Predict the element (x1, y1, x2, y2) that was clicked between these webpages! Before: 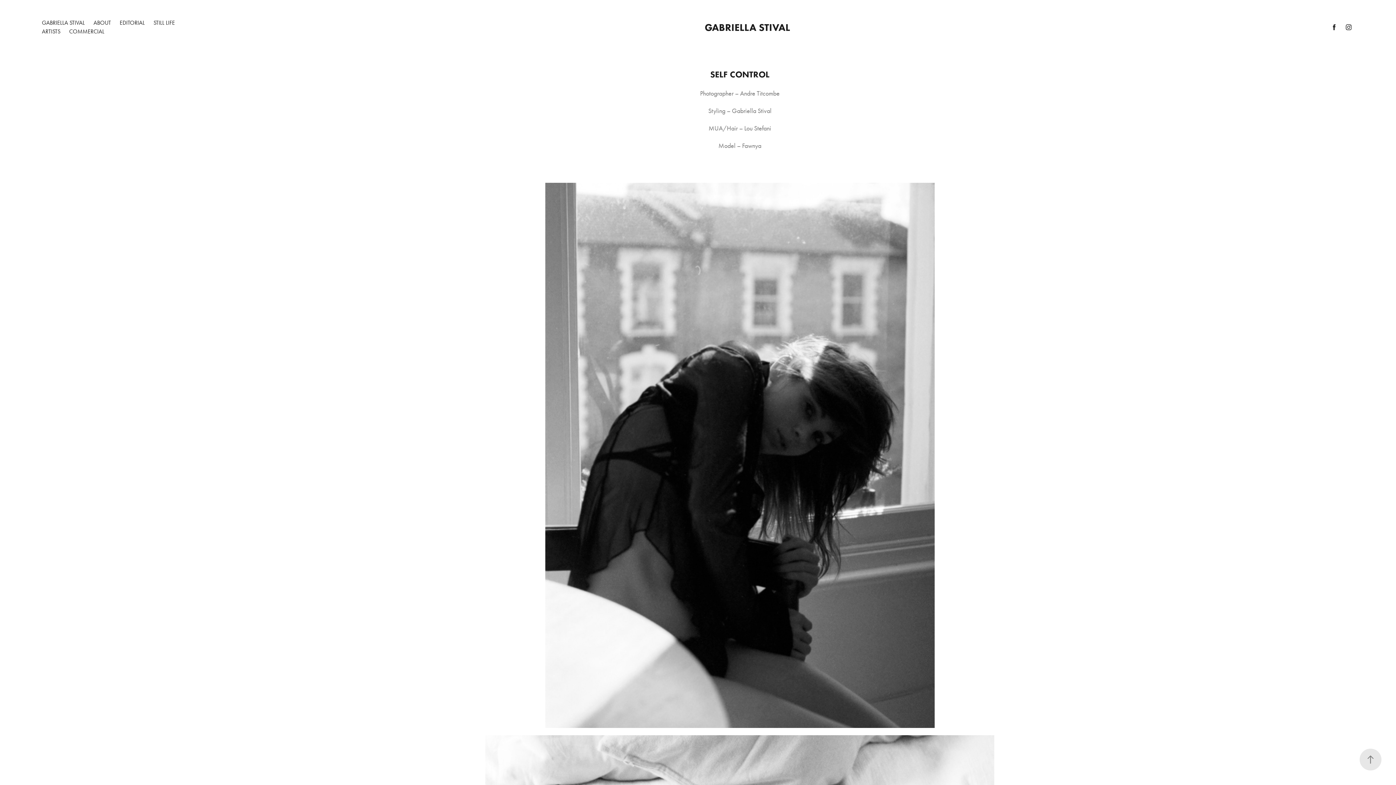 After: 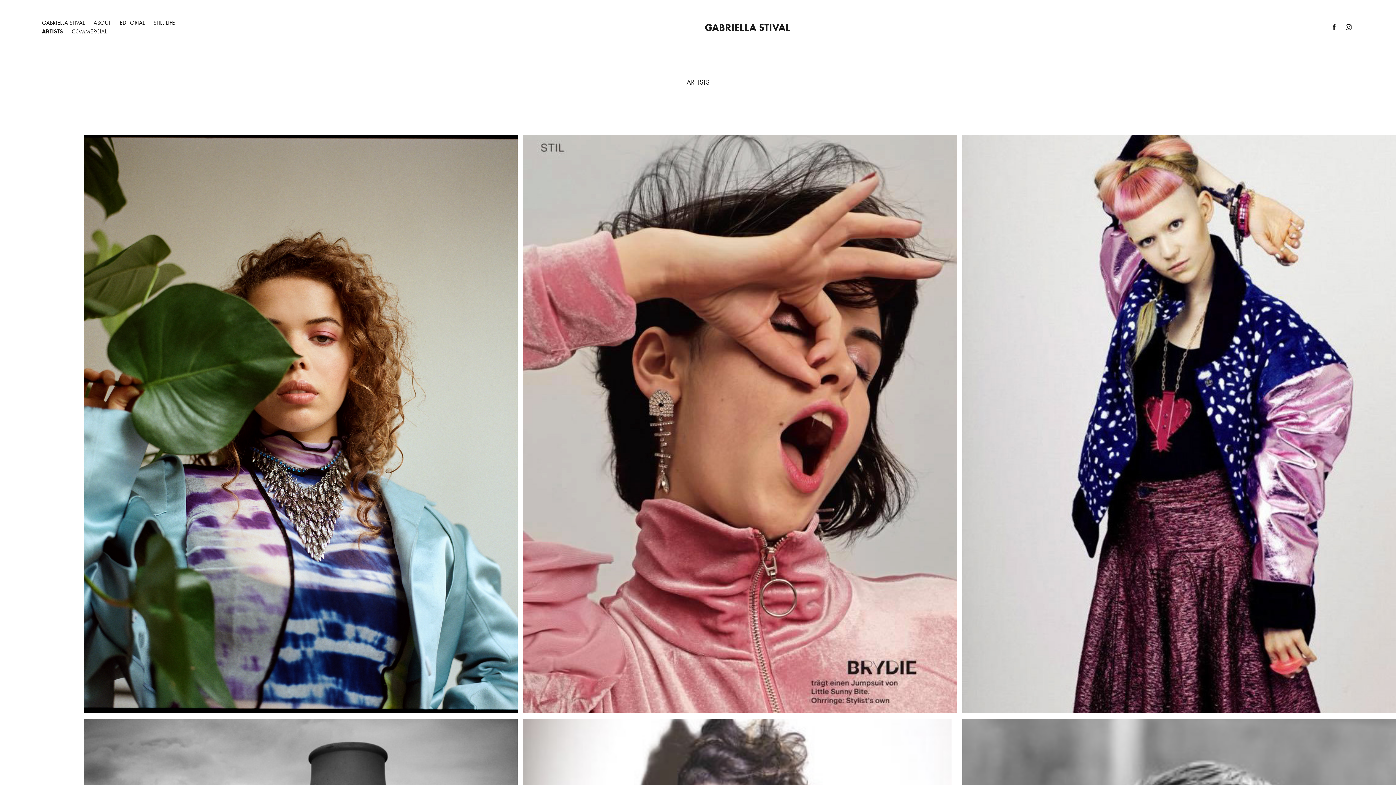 Action: label: ARTISTS bbox: (41, 28, 60, 34)